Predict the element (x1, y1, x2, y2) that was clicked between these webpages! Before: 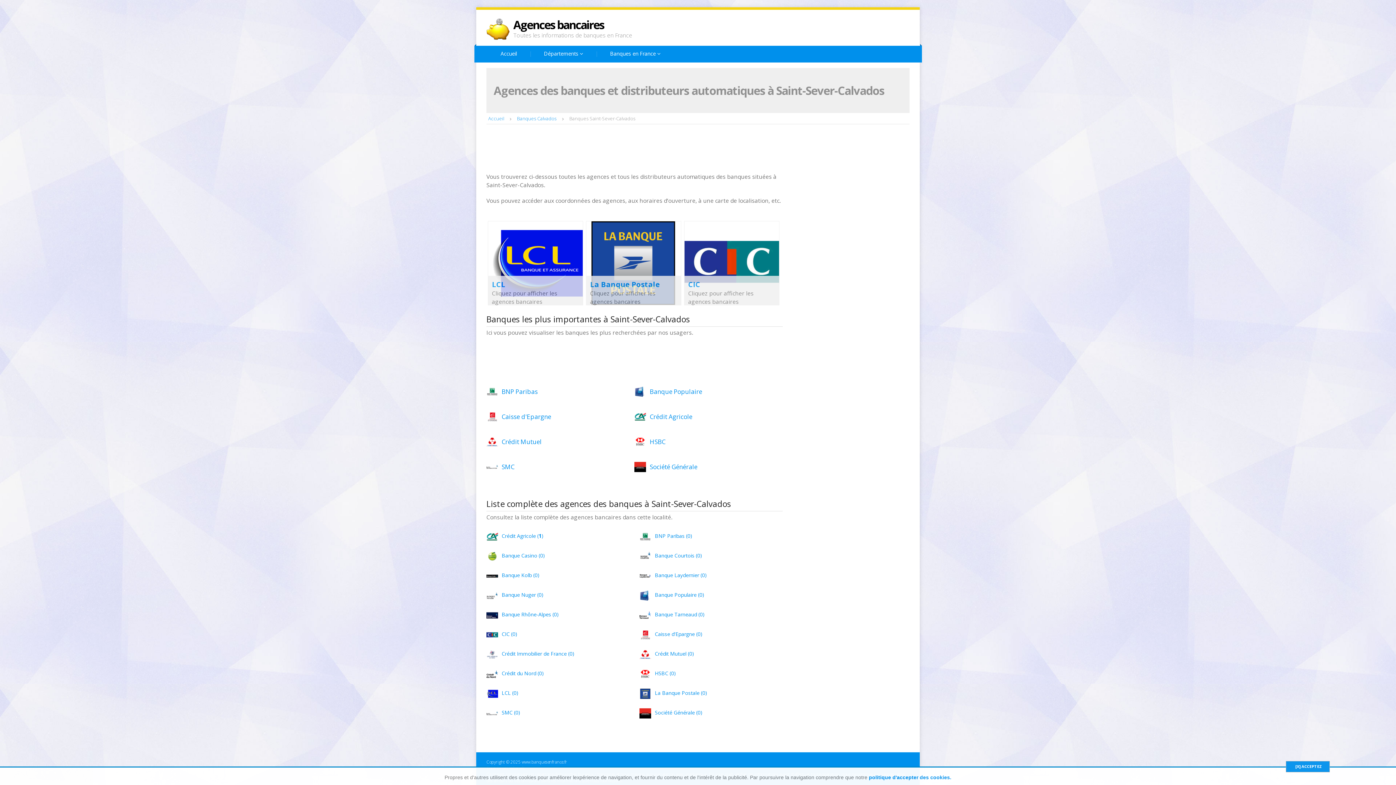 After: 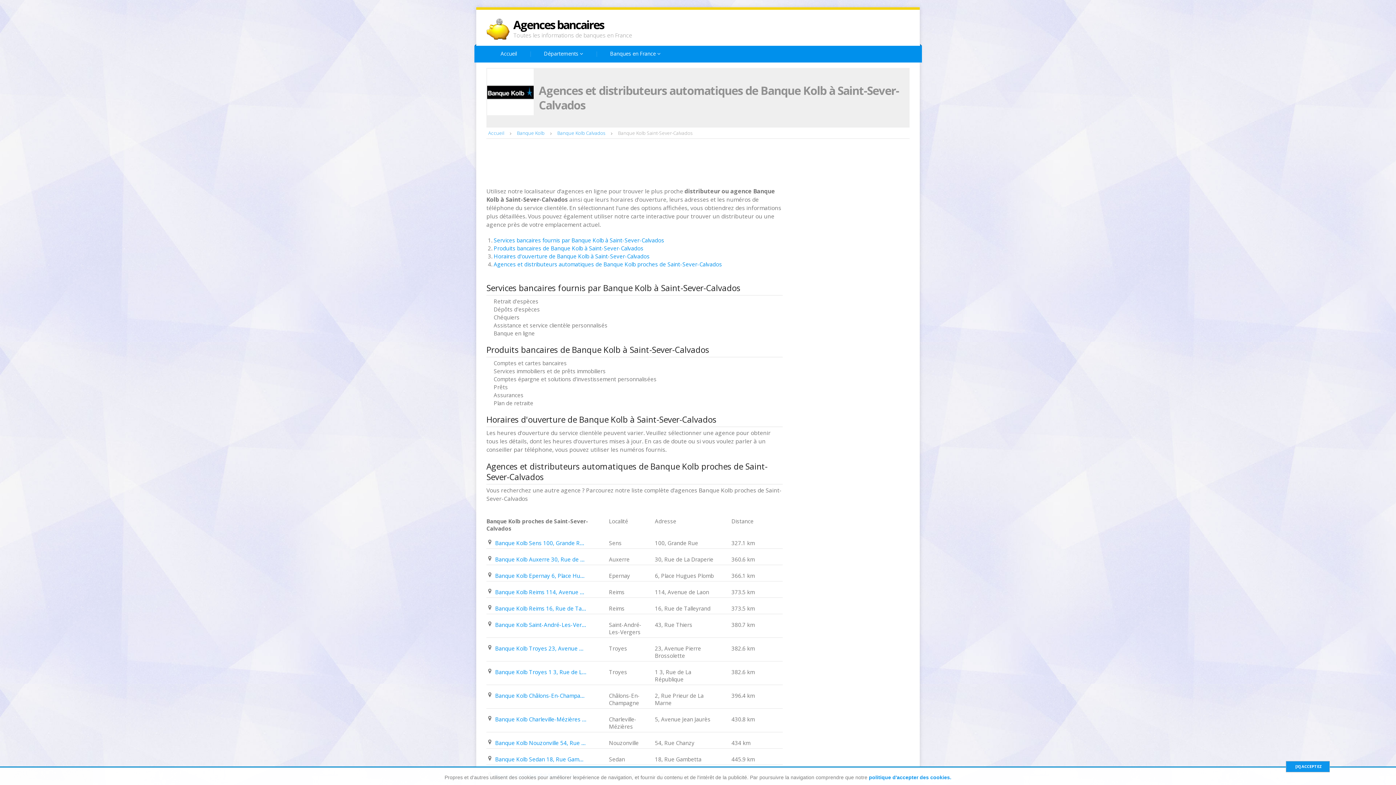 Action: bbox: (501, 572, 592, 578) label: Banque Kolb (0)